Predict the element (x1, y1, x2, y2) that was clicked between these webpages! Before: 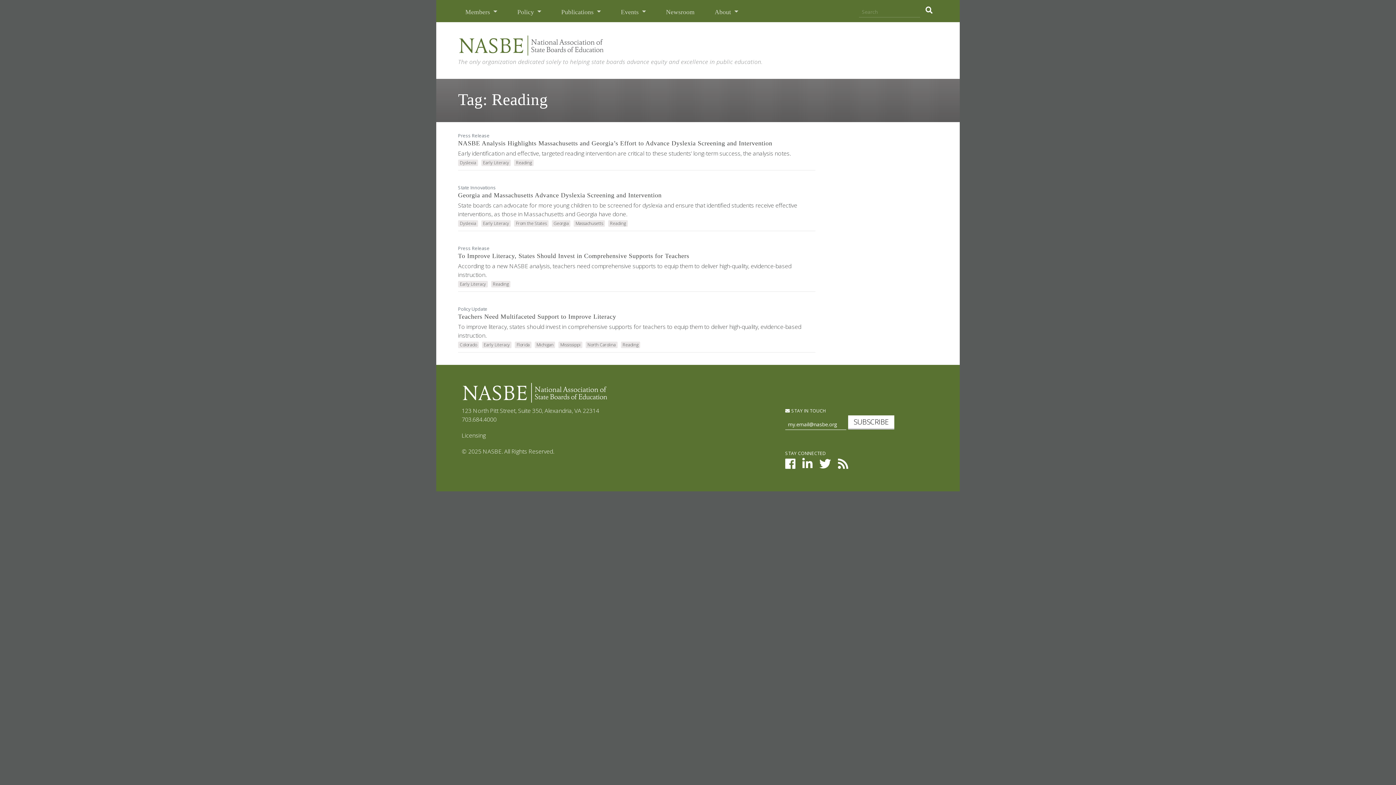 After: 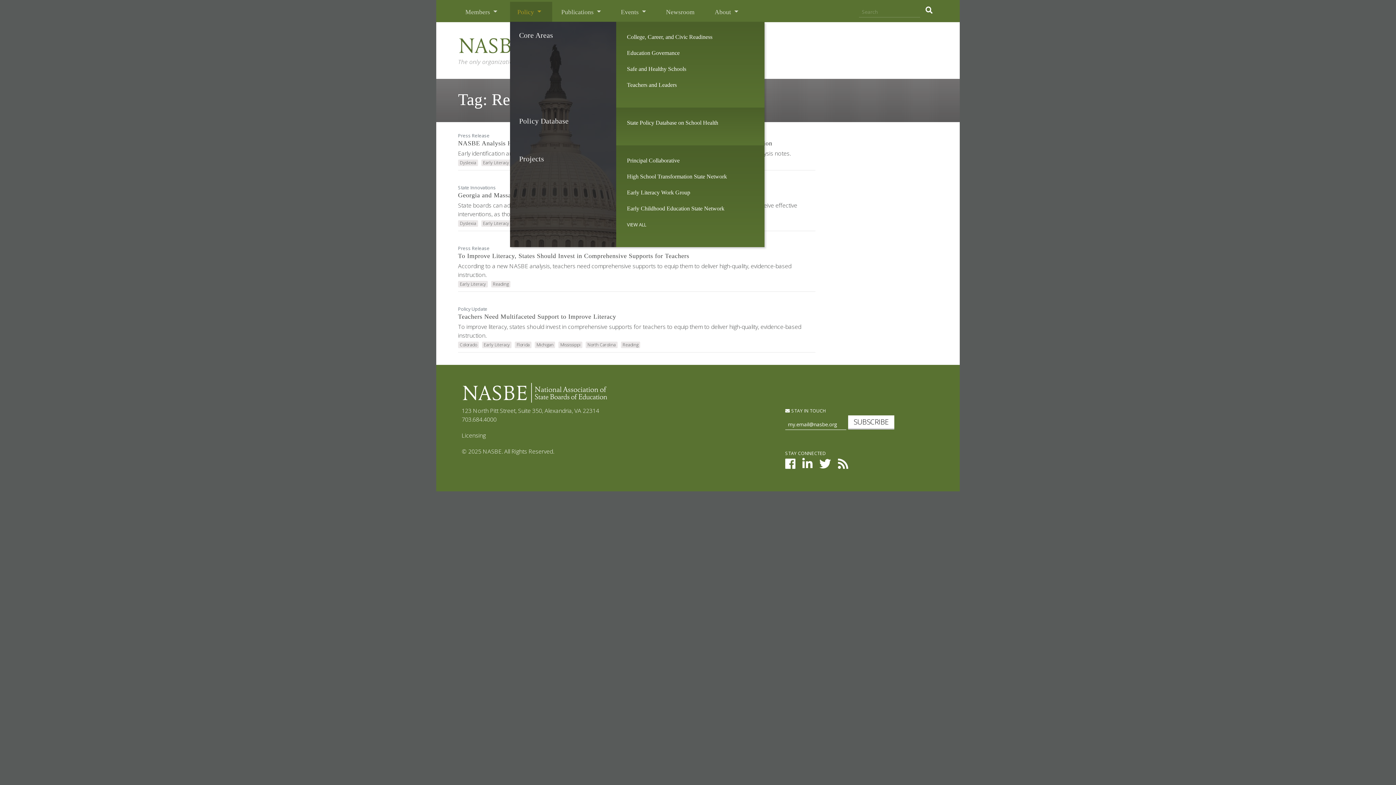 Action: label: Policy  bbox: (515, 5, 543, 18)